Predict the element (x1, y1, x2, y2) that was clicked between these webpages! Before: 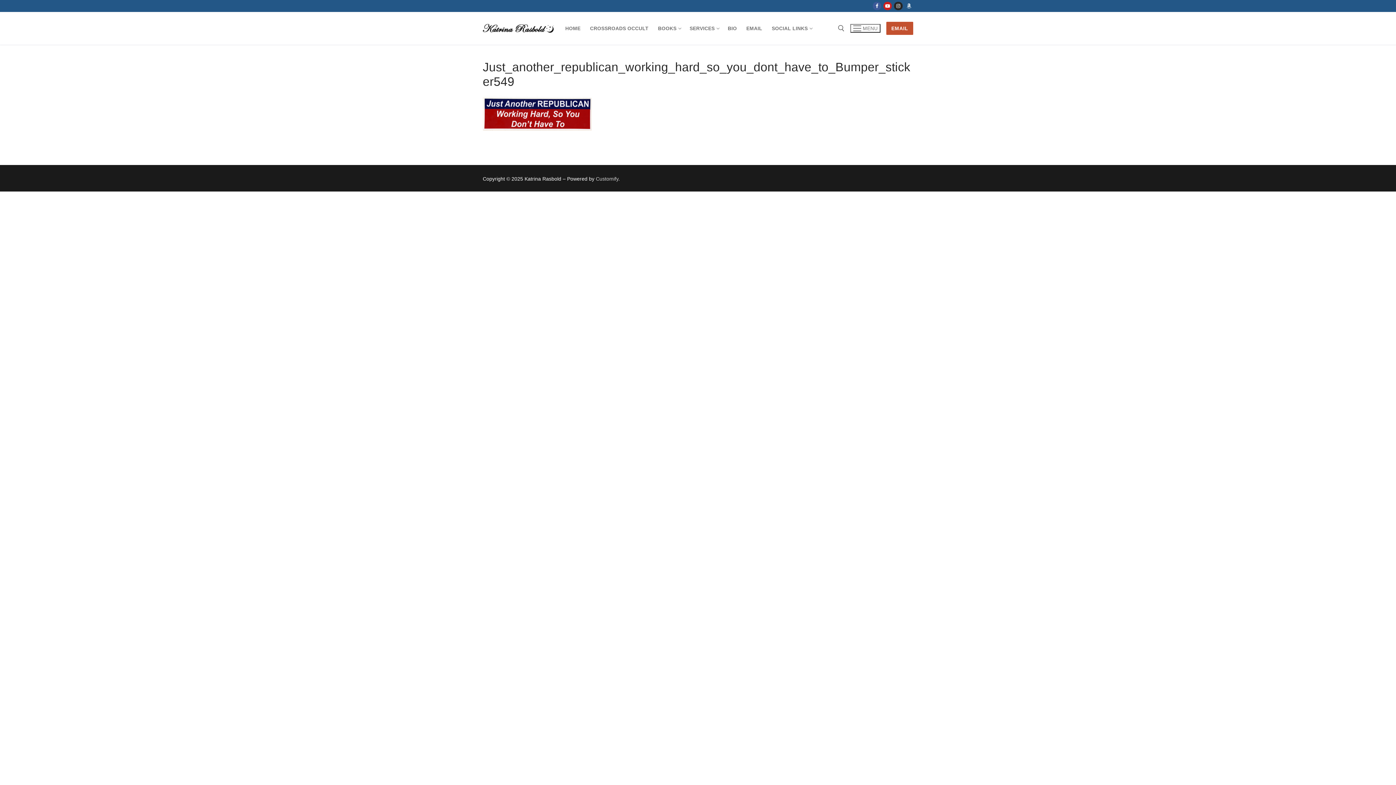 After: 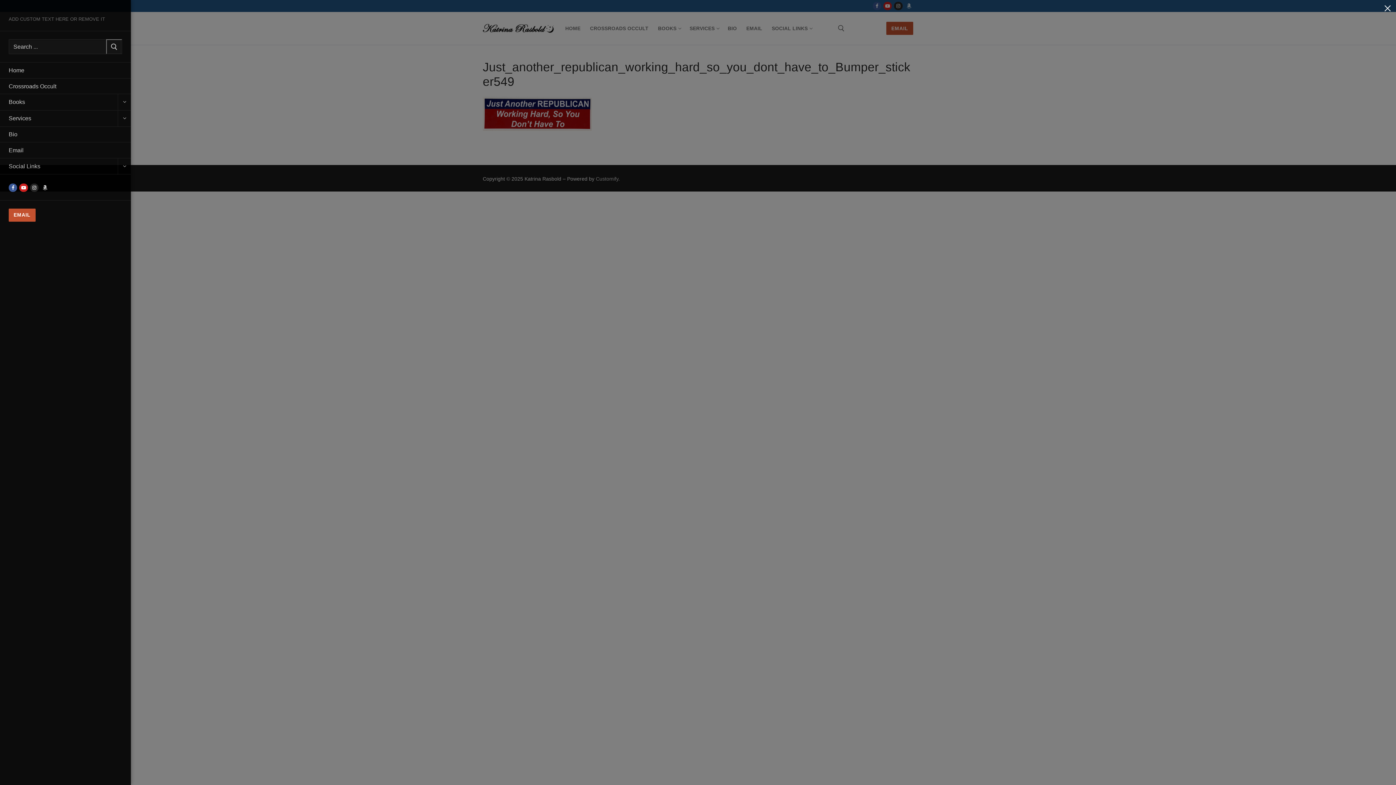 Action: label: nav icon bbox: (850, 24, 880, 32)